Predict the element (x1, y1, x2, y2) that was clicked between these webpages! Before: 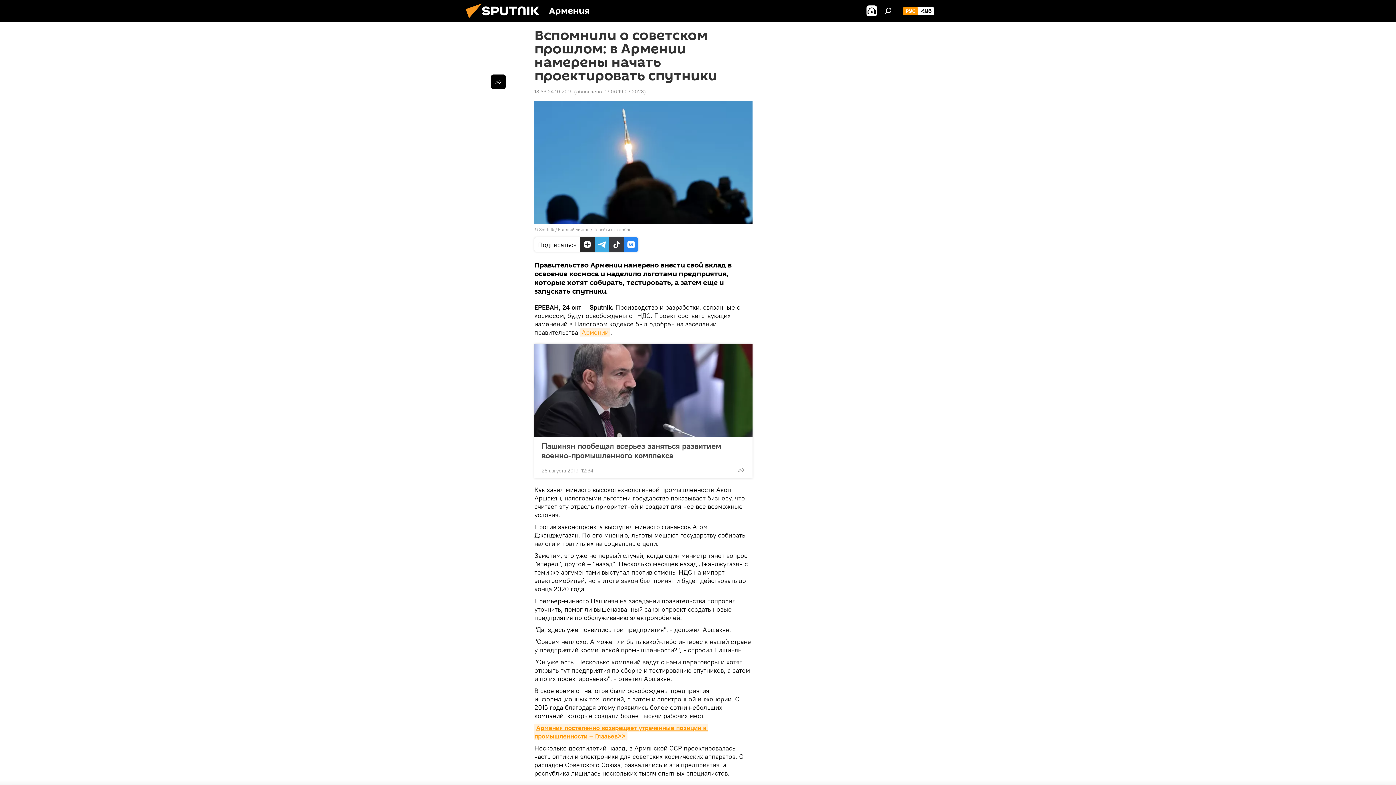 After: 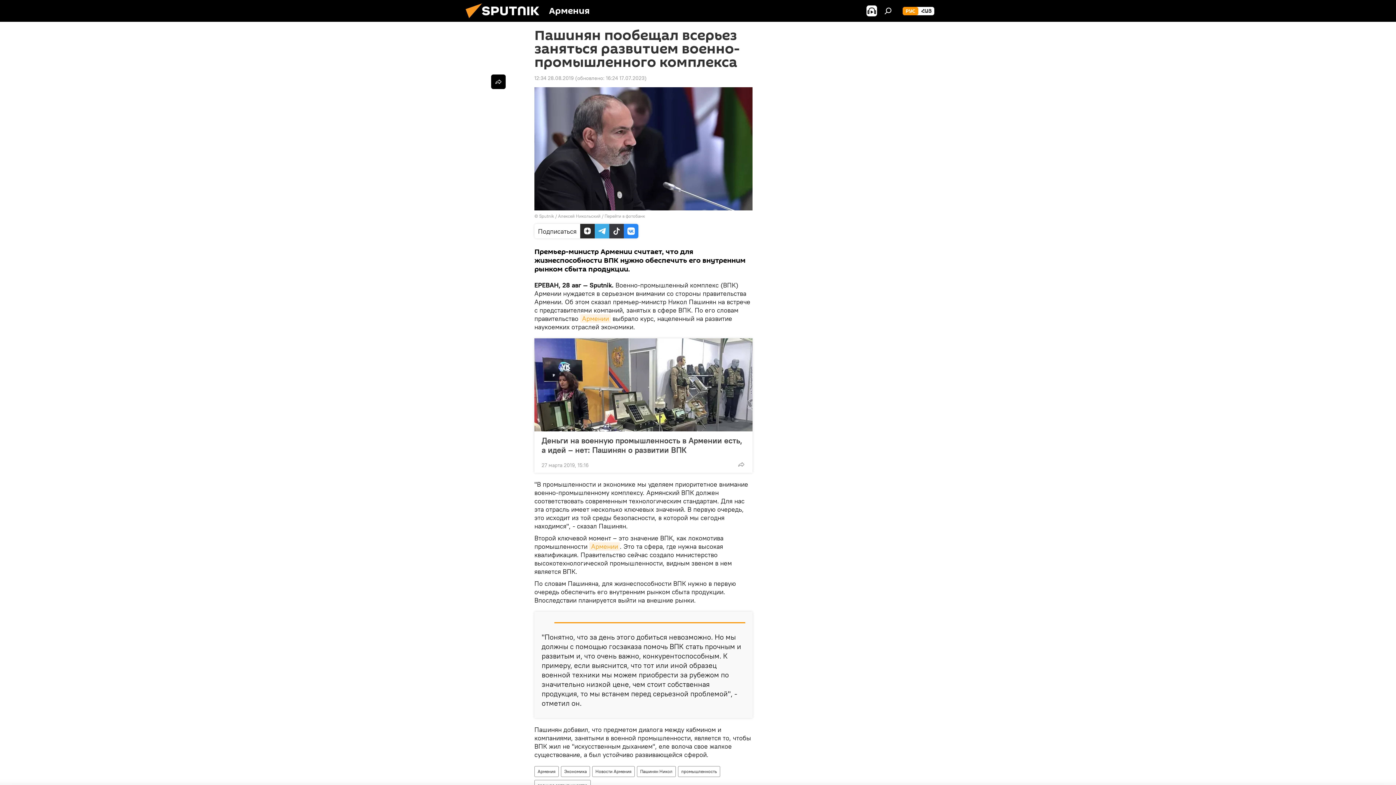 Action: label: Пашинян пообещал всерьез заняться развитием военно-промышленного комплекса bbox: (541, 441, 745, 460)